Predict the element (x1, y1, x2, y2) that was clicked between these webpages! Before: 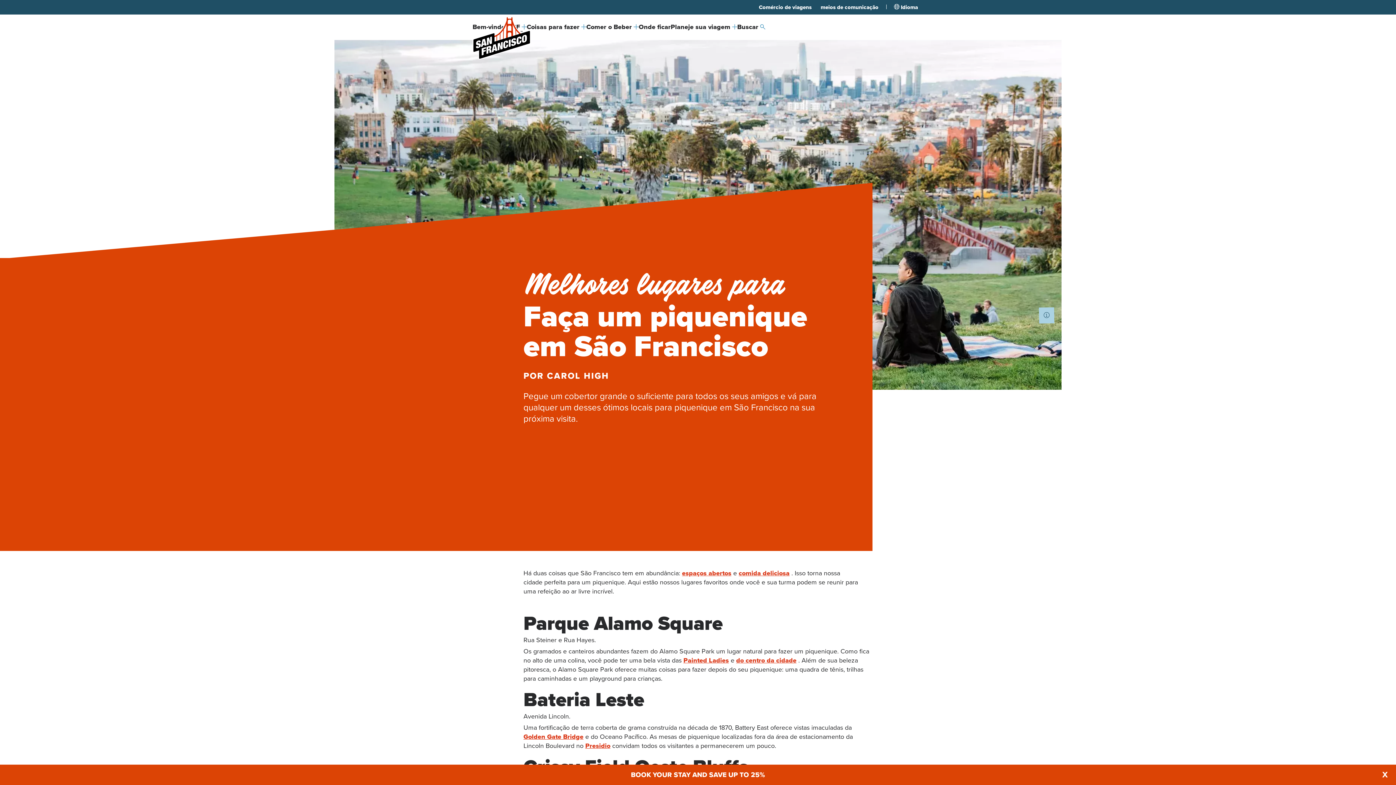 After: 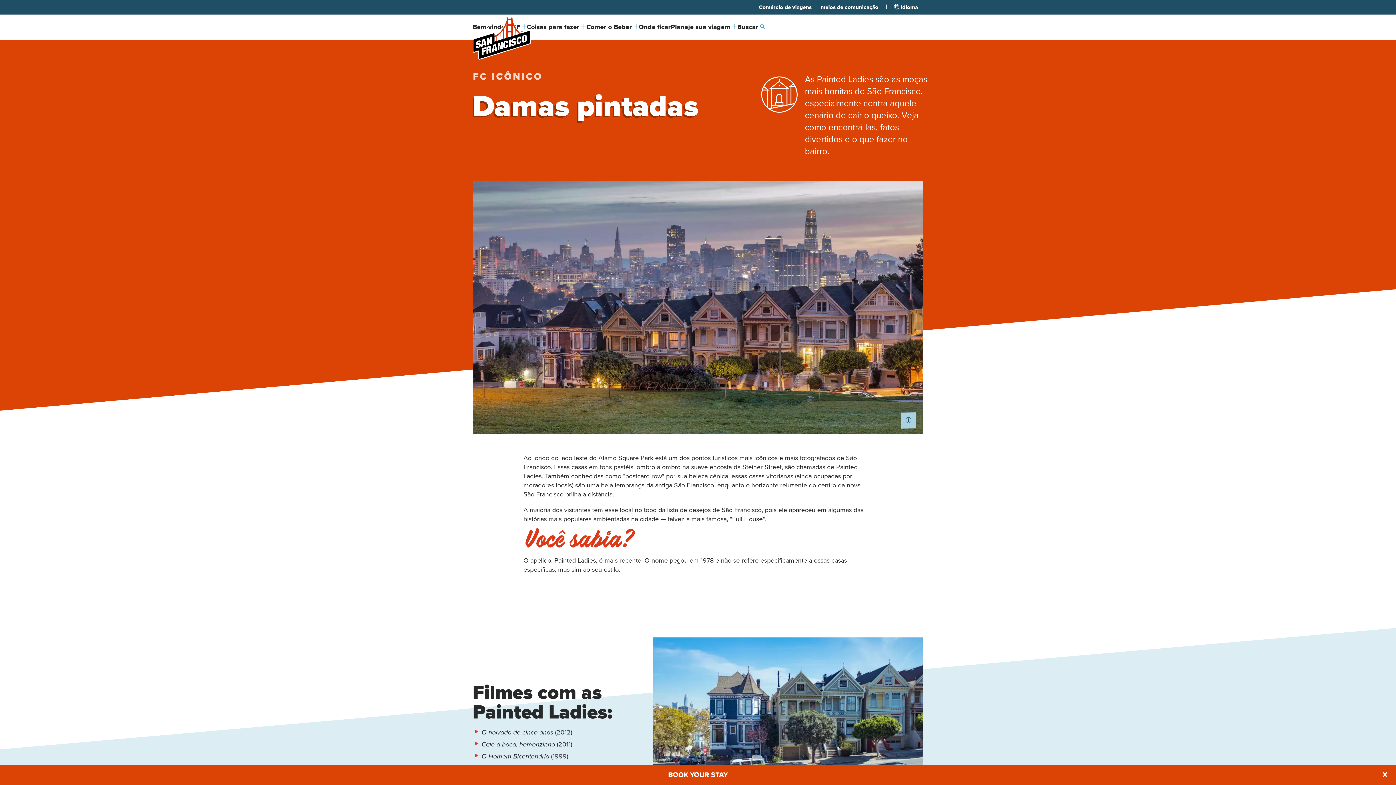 Action: label: Painted Ladies bbox: (683, 656, 729, 665)